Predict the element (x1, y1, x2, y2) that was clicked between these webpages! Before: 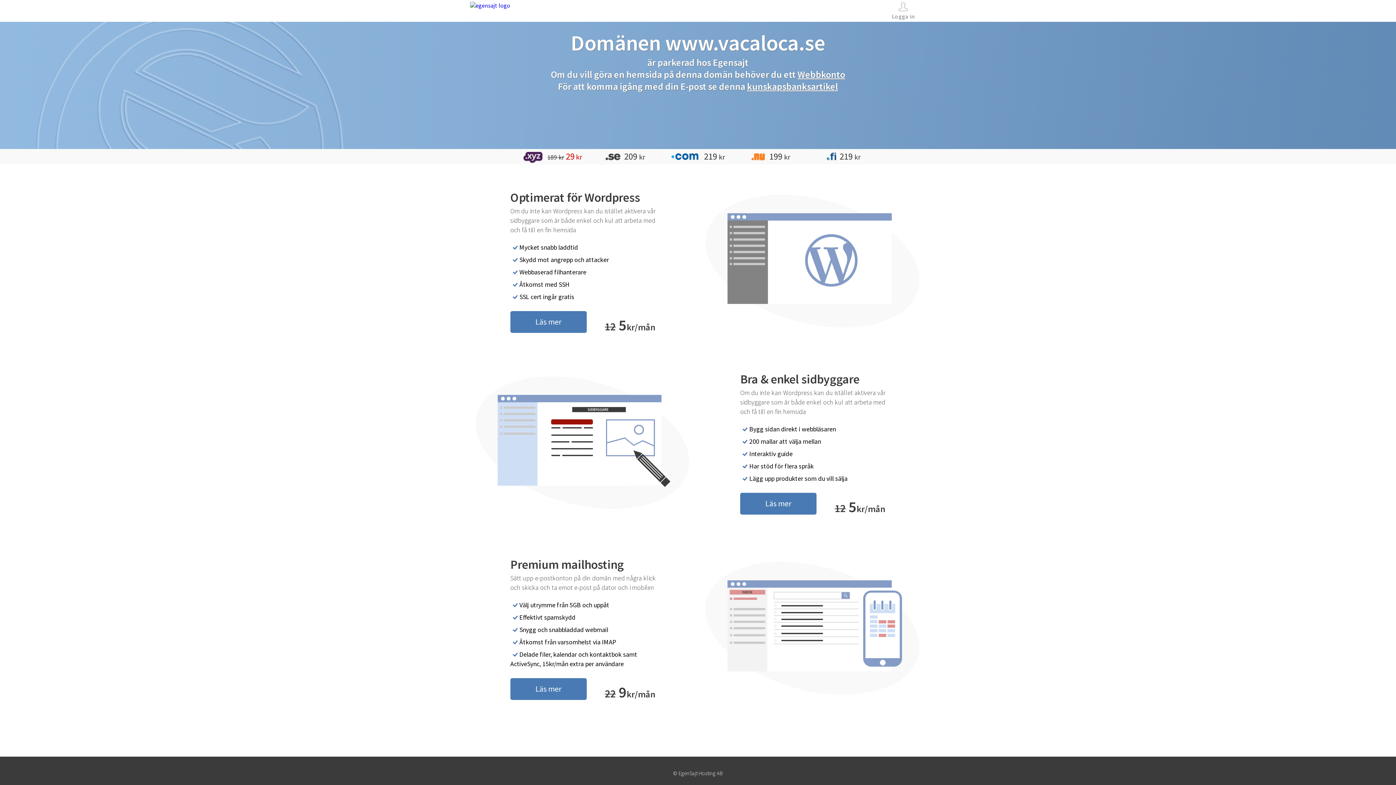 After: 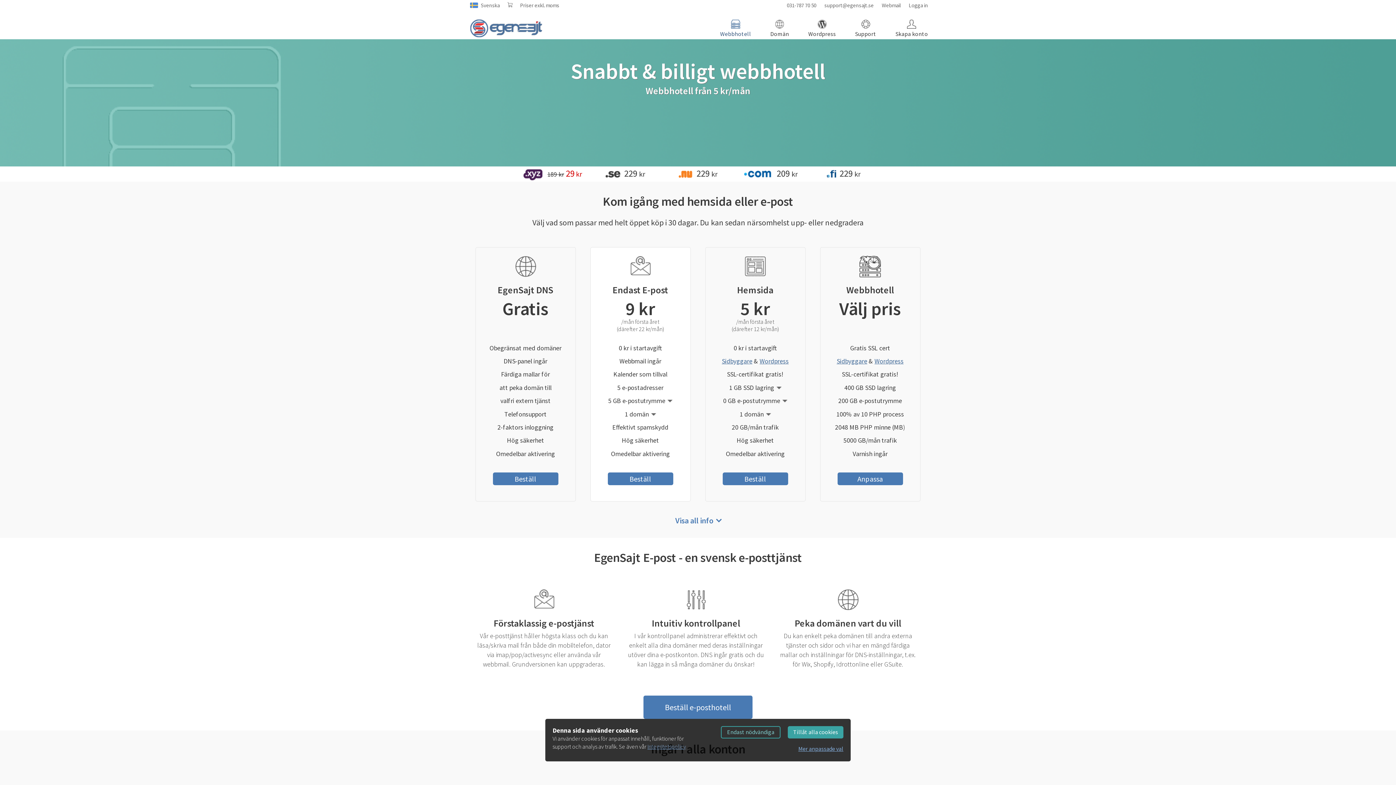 Action: bbox: (510, 678, 586, 700) label: Läs mer